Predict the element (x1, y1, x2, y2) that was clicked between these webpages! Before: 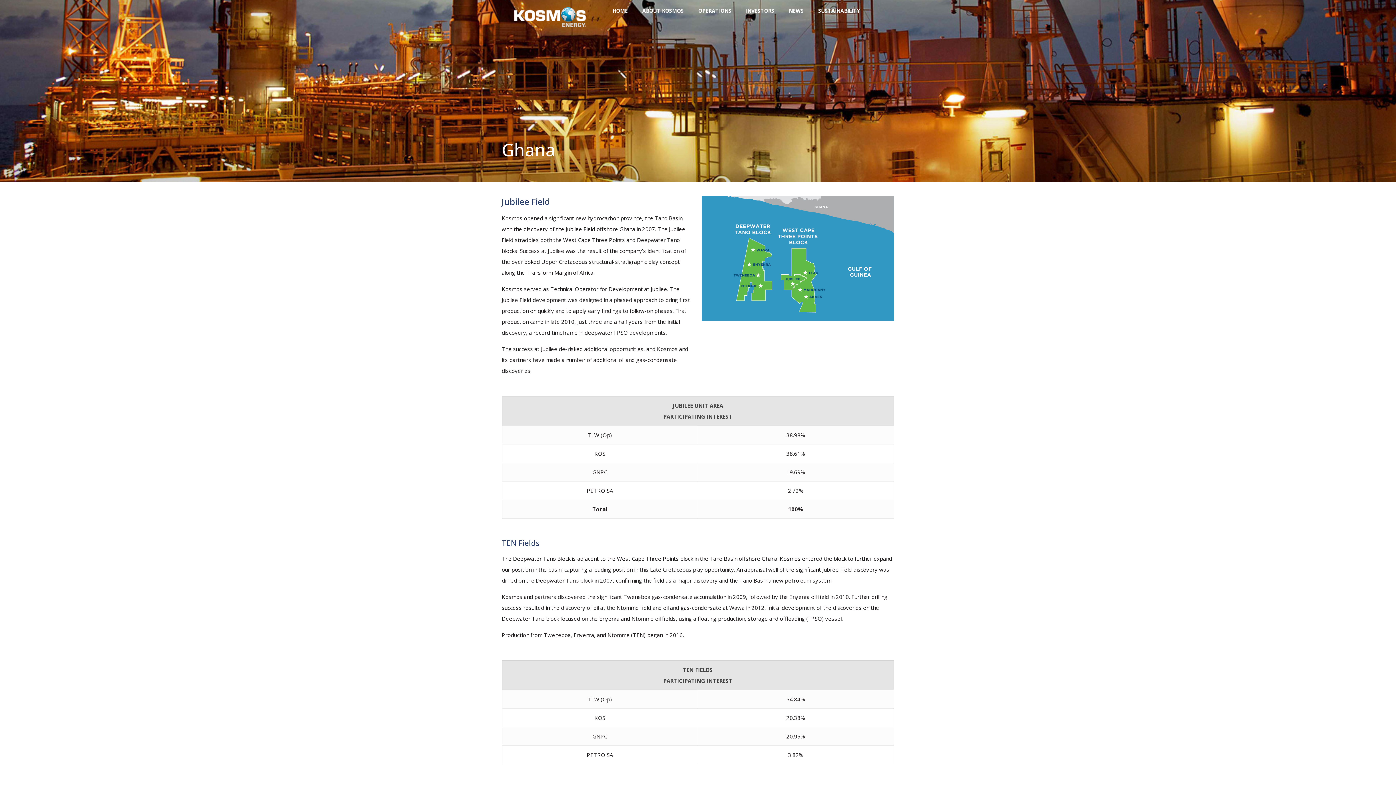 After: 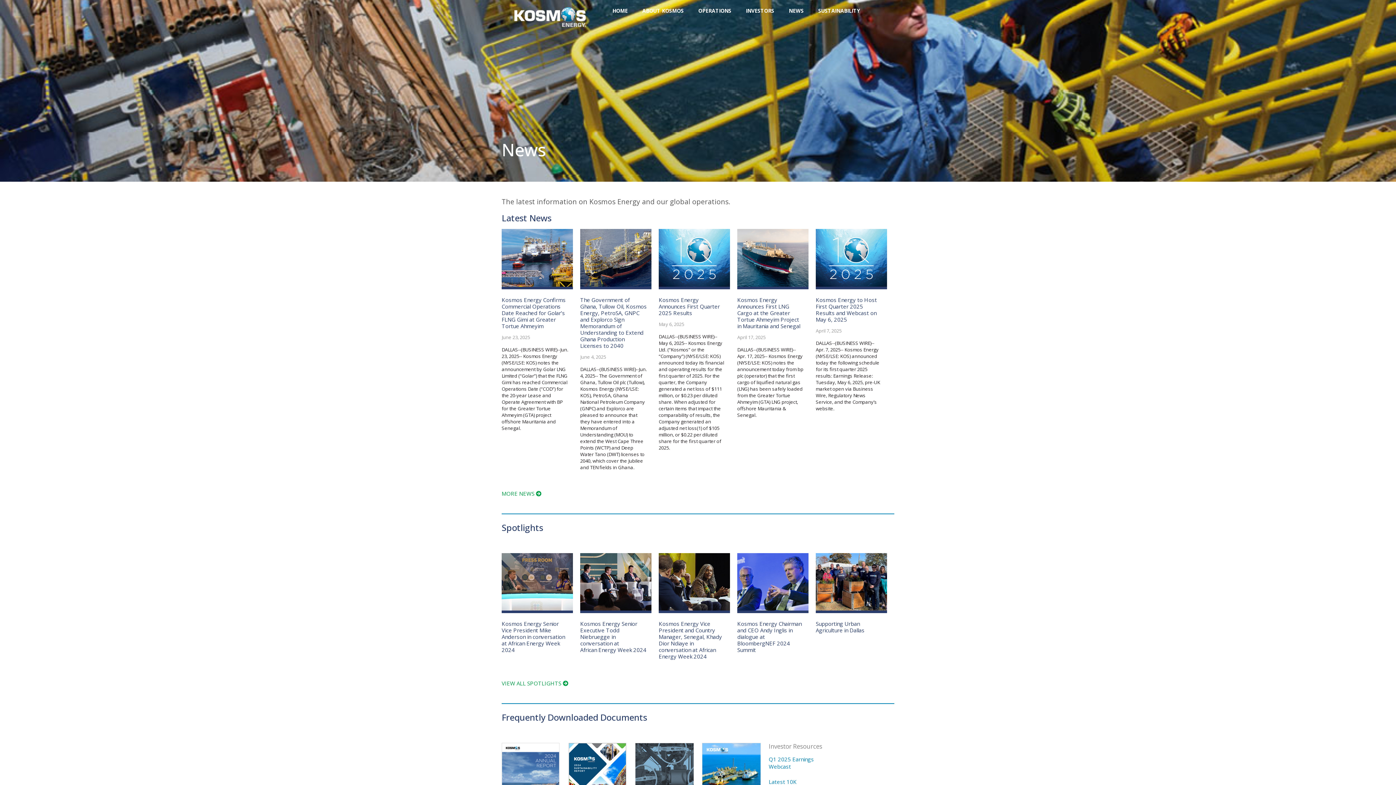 Action: label: NEWS bbox: (781, 0, 811, 21)